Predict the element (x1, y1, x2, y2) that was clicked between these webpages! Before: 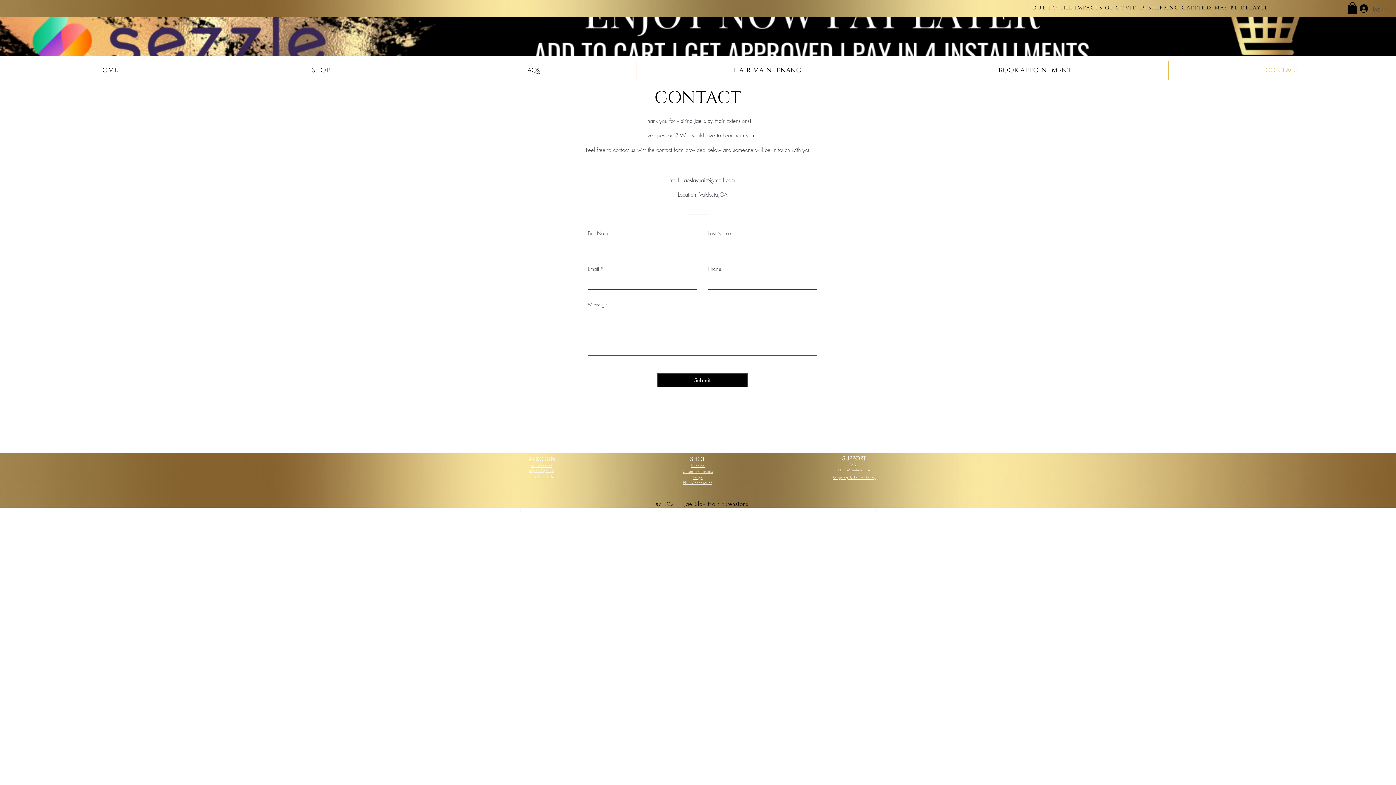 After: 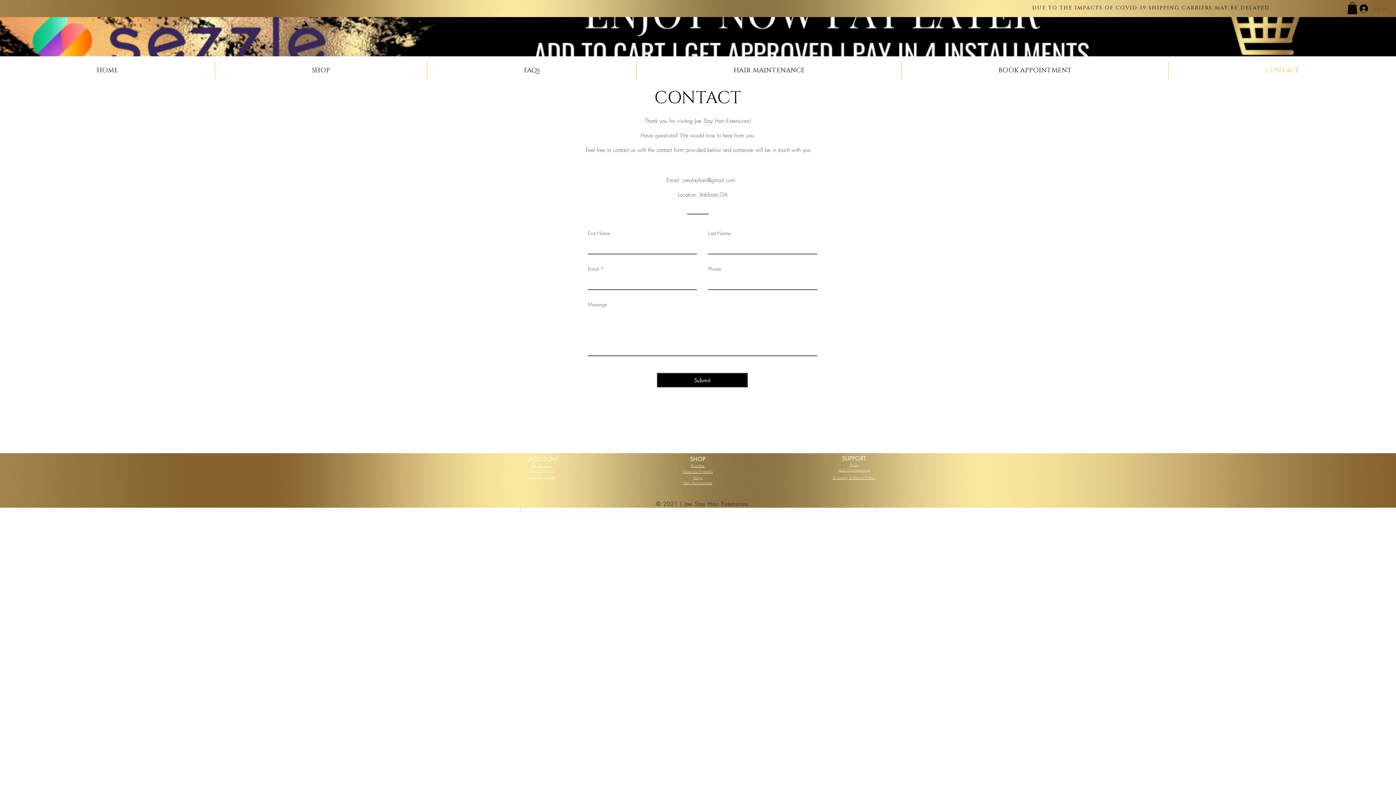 Action: label: Log In bbox: (1354, 2, 1391, 14)